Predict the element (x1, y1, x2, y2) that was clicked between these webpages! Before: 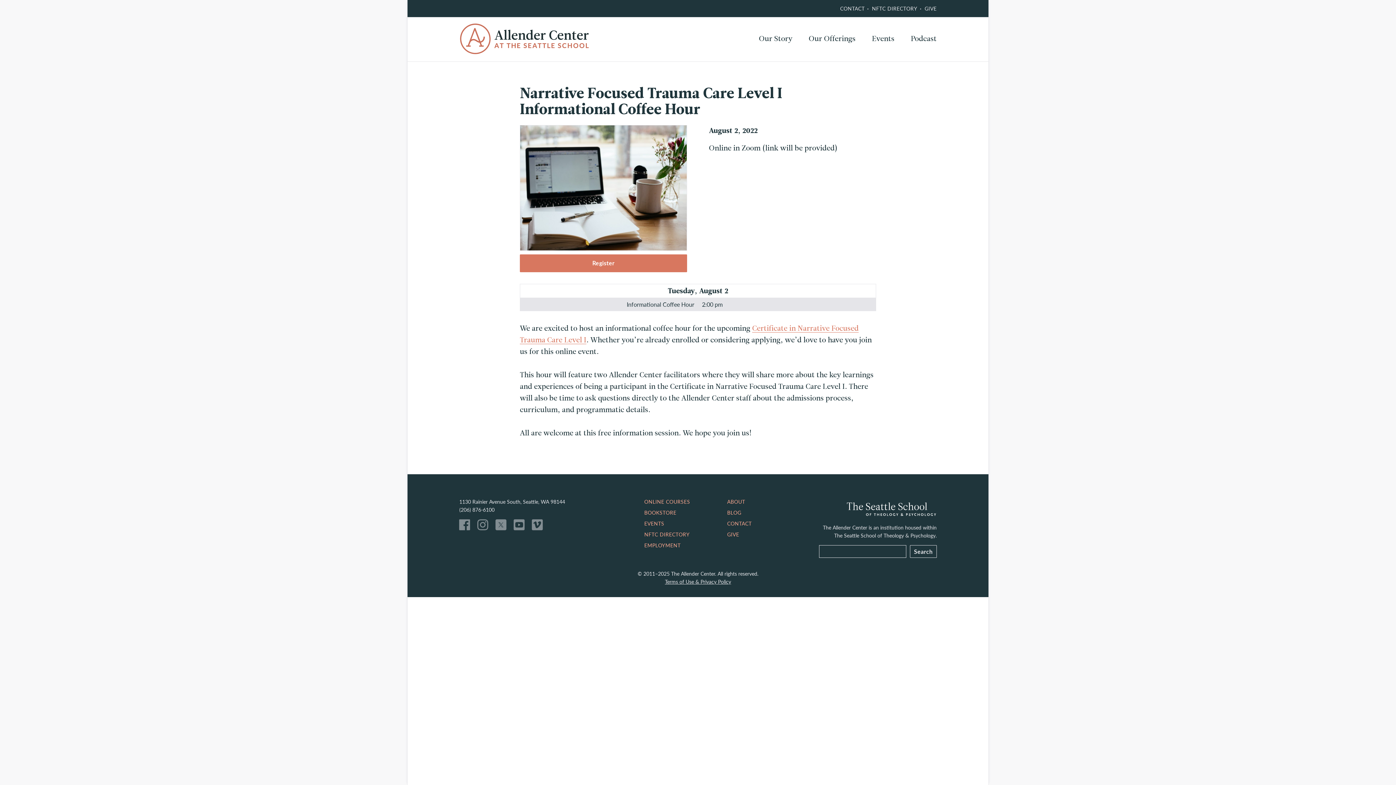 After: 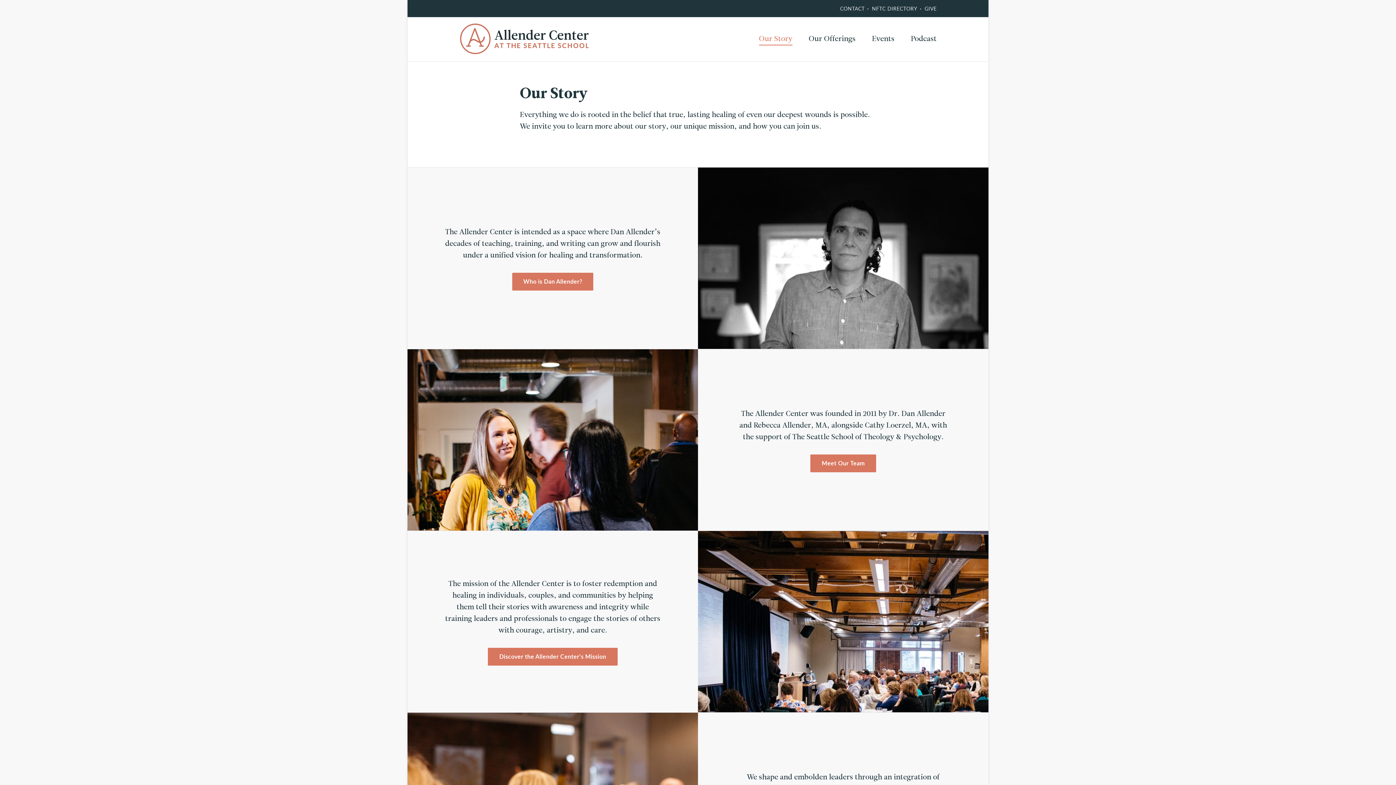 Action: bbox: (759, 32, 792, 44) label: Our Story